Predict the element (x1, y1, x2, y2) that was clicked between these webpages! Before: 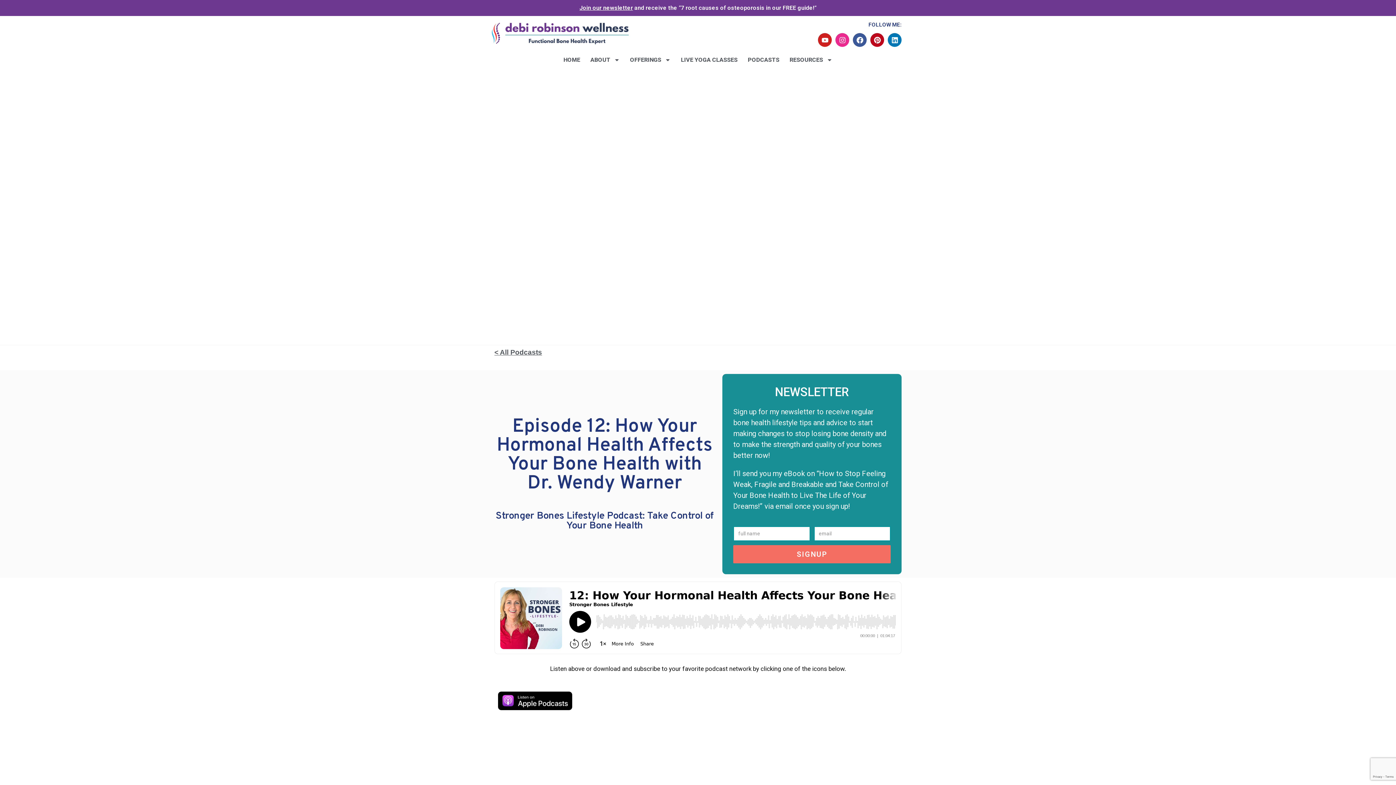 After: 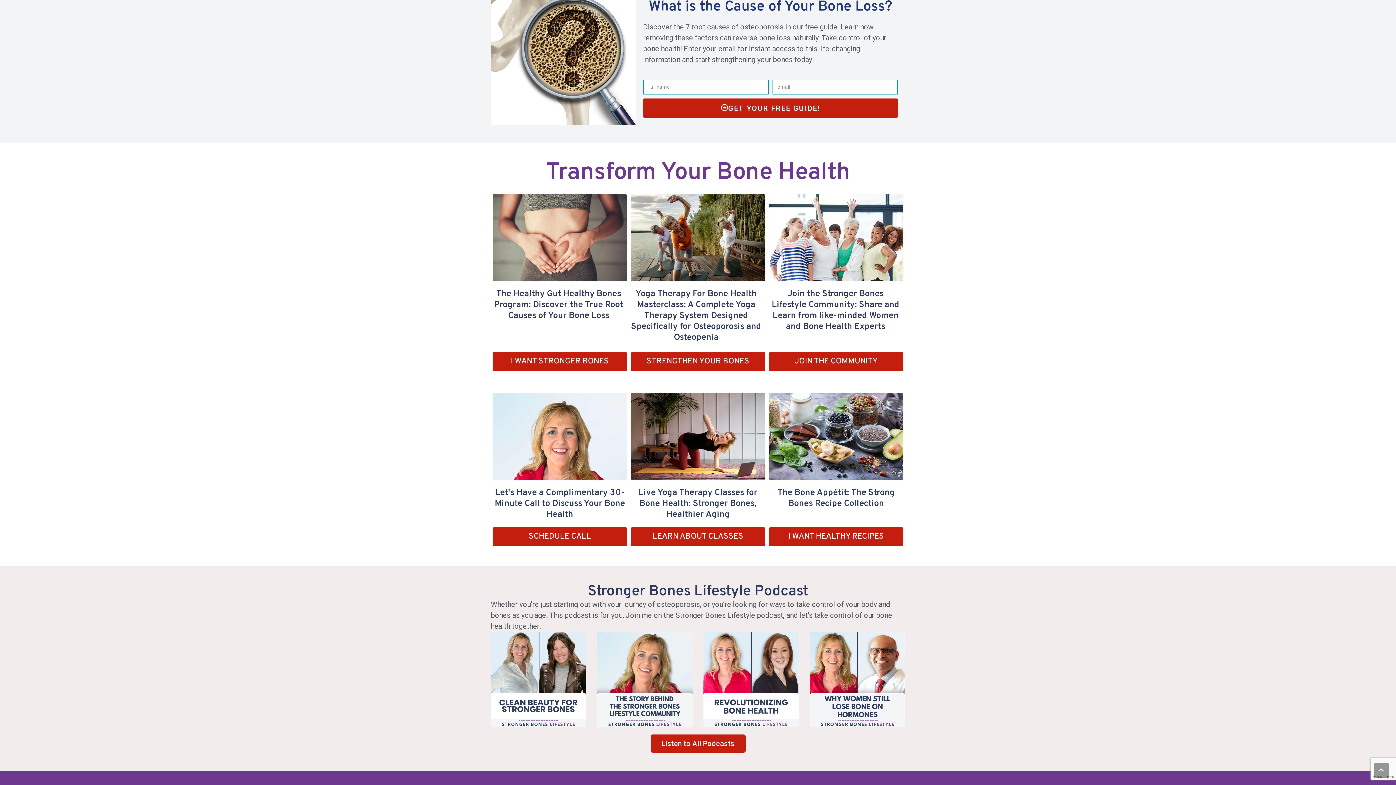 Action: label: Join our newsletter bbox: (579, 4, 633, 11)